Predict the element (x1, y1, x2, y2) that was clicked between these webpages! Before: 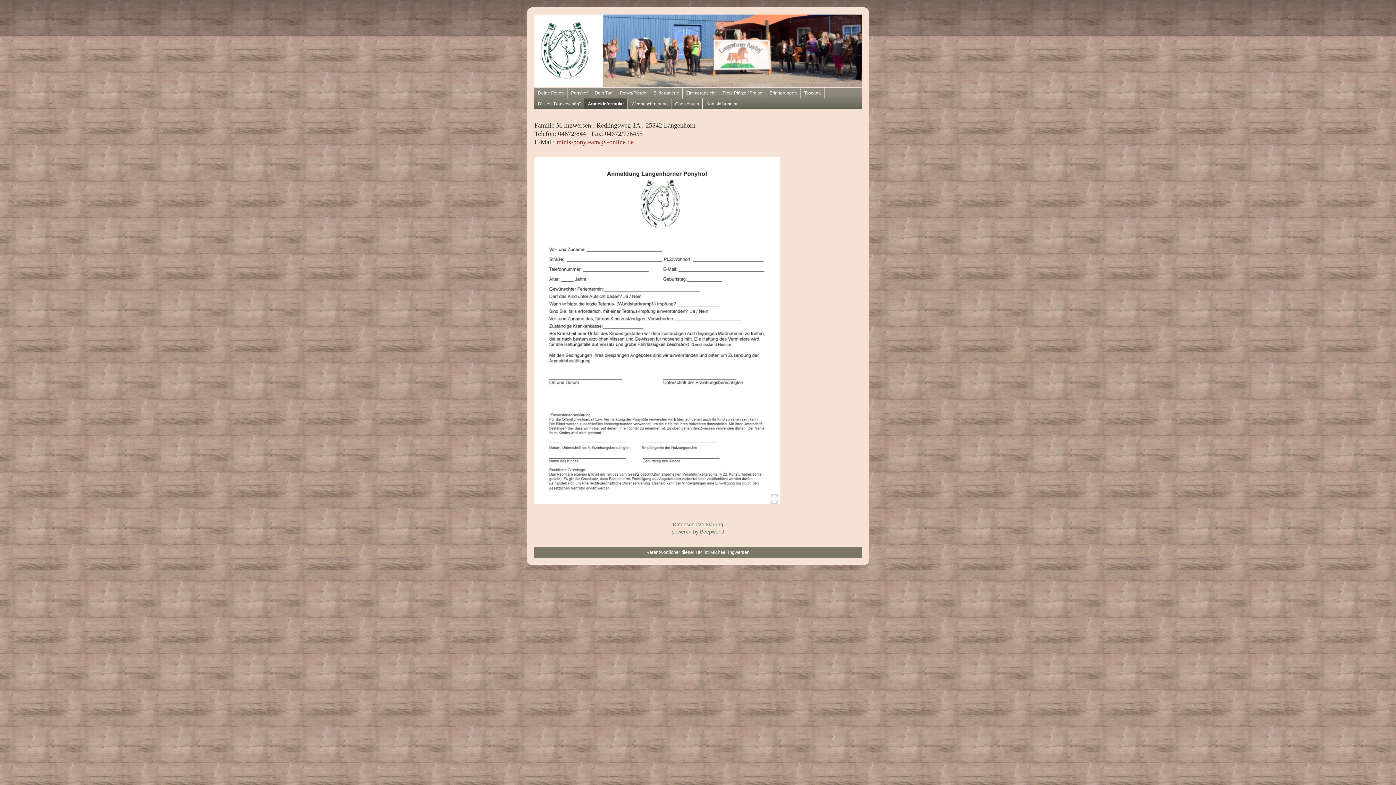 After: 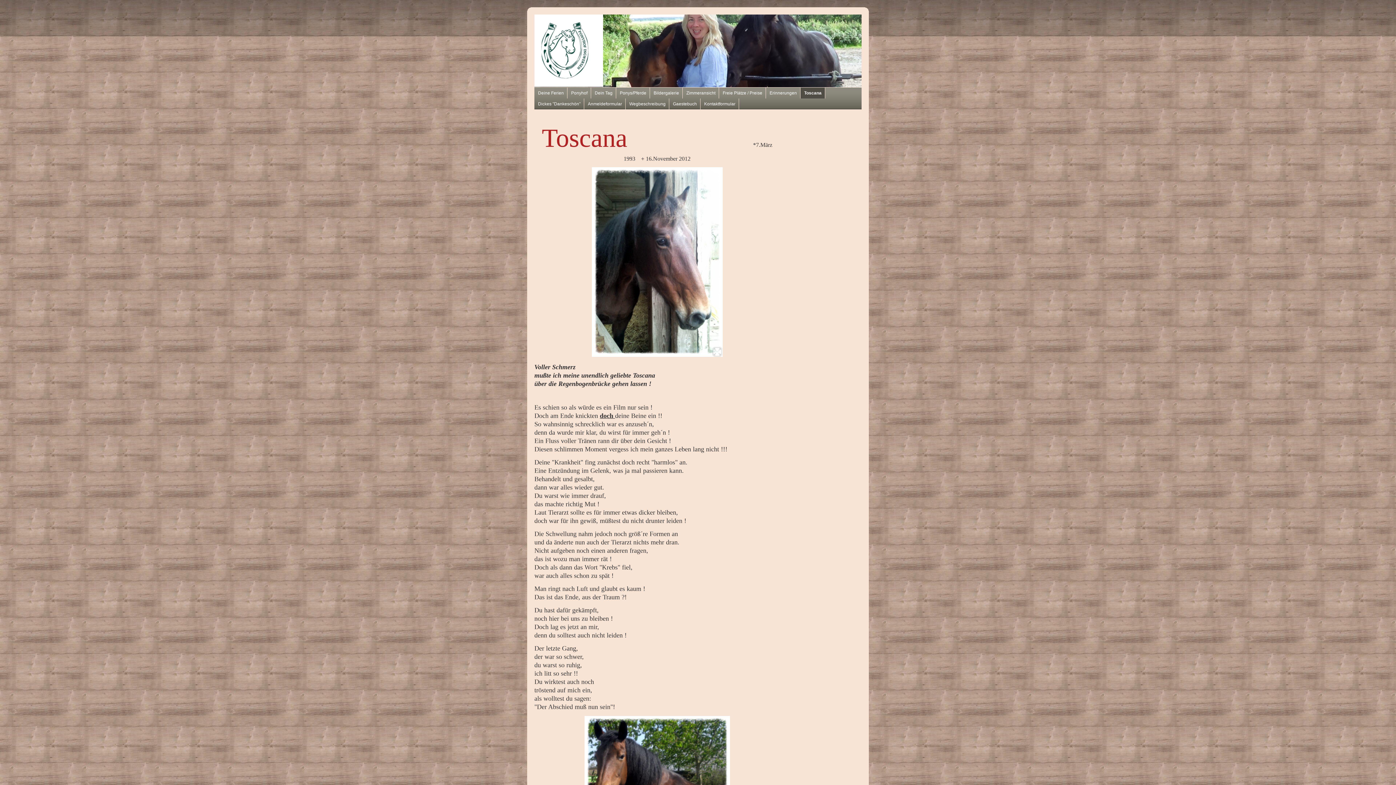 Action: bbox: (800, 87, 824, 98) label: Toscana